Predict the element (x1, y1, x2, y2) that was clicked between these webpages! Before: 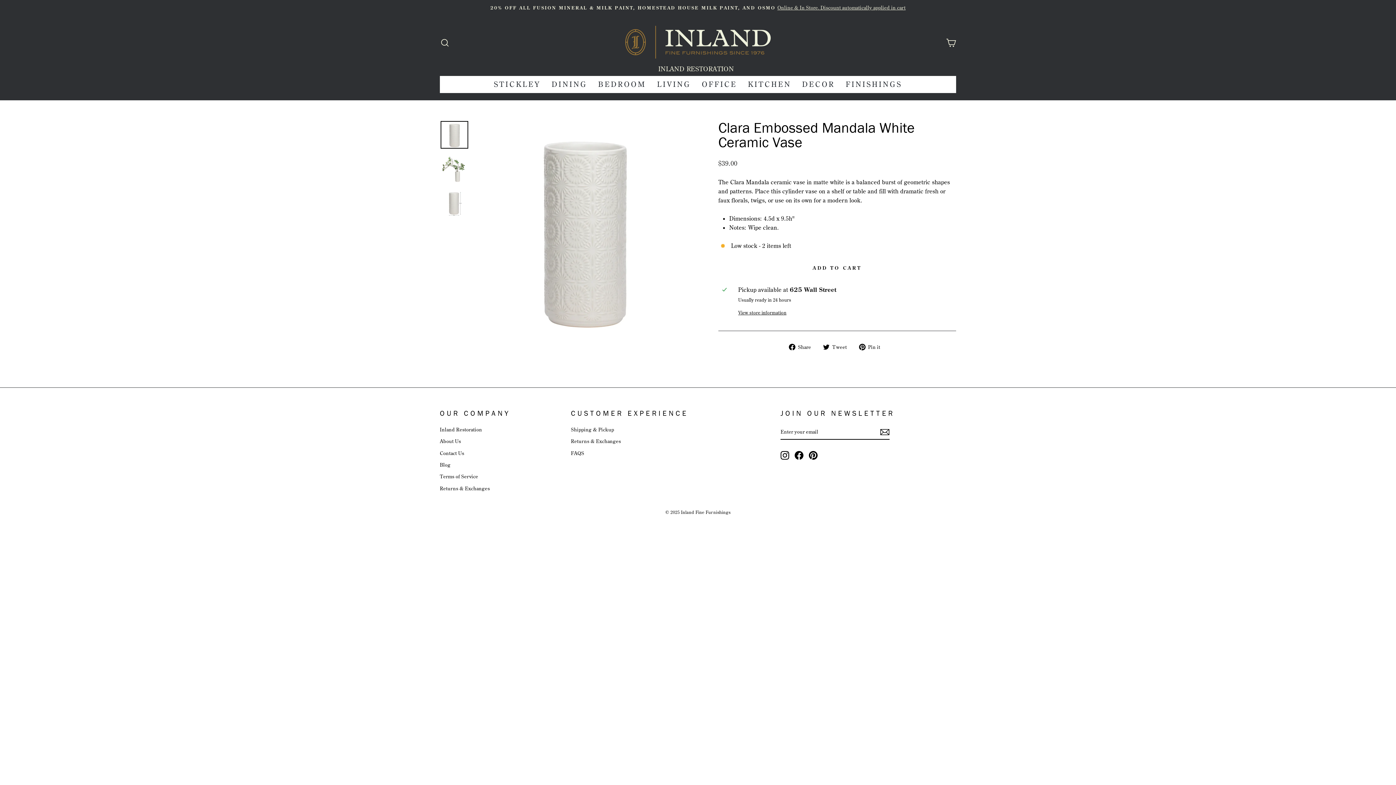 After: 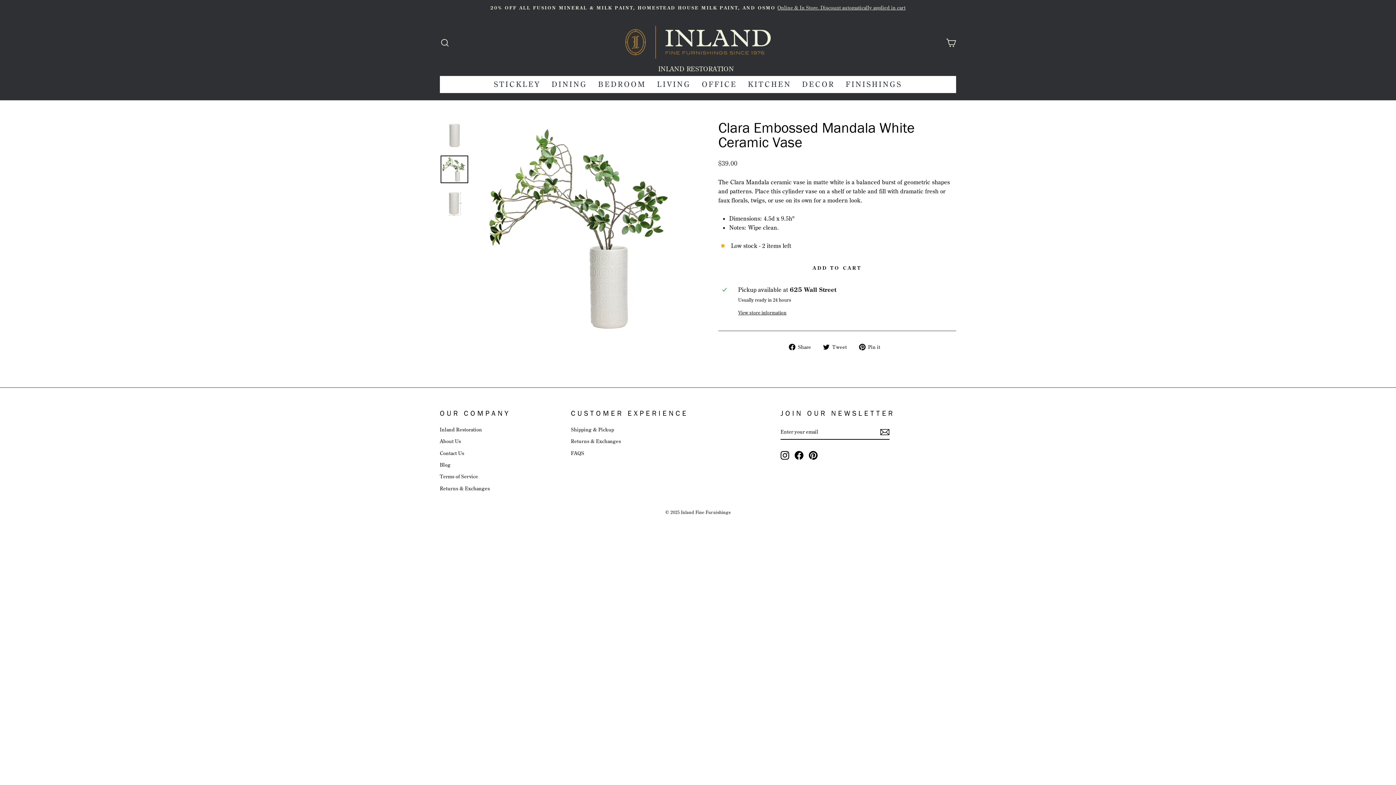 Action: bbox: (440, 155, 468, 183)